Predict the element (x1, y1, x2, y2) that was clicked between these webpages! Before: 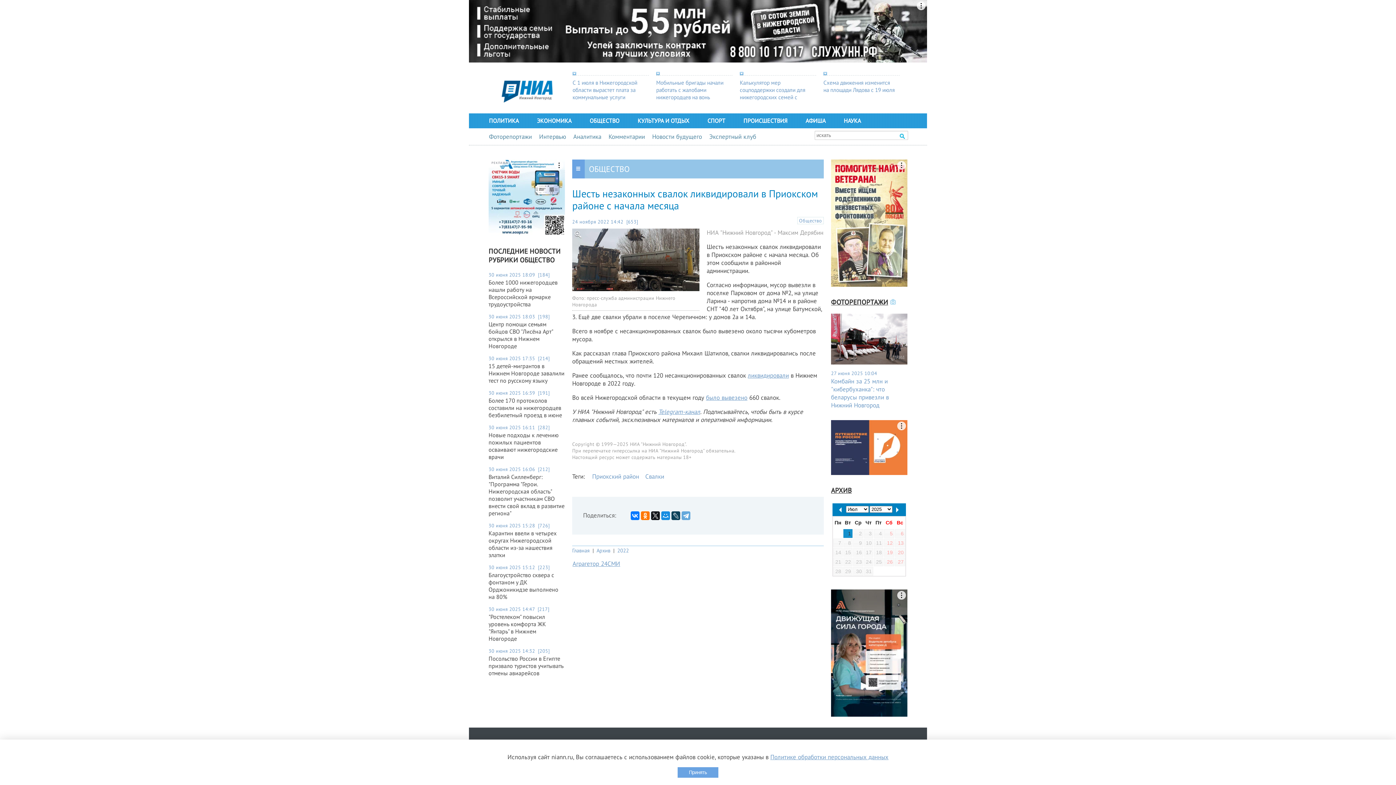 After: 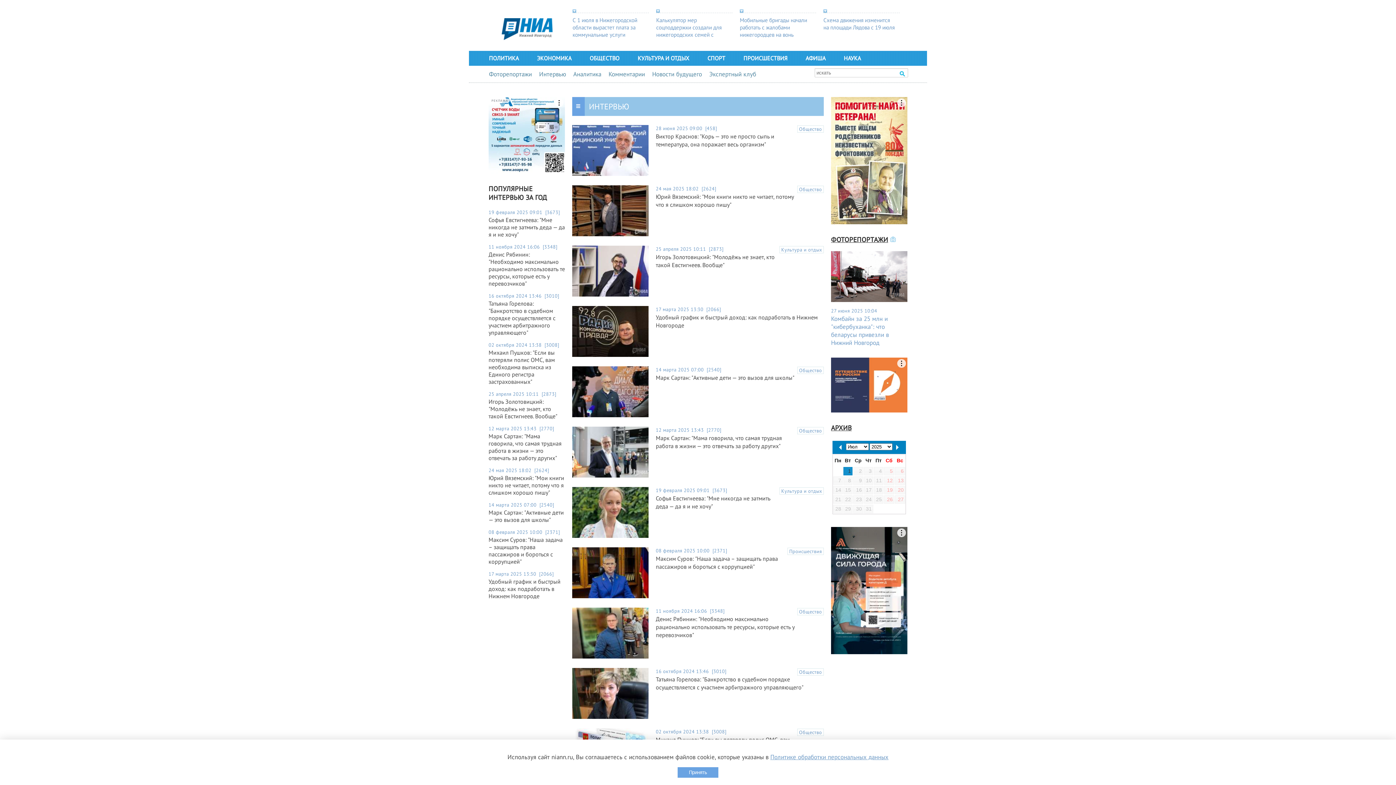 Action: label: Интервью bbox: (539, 132, 566, 140)